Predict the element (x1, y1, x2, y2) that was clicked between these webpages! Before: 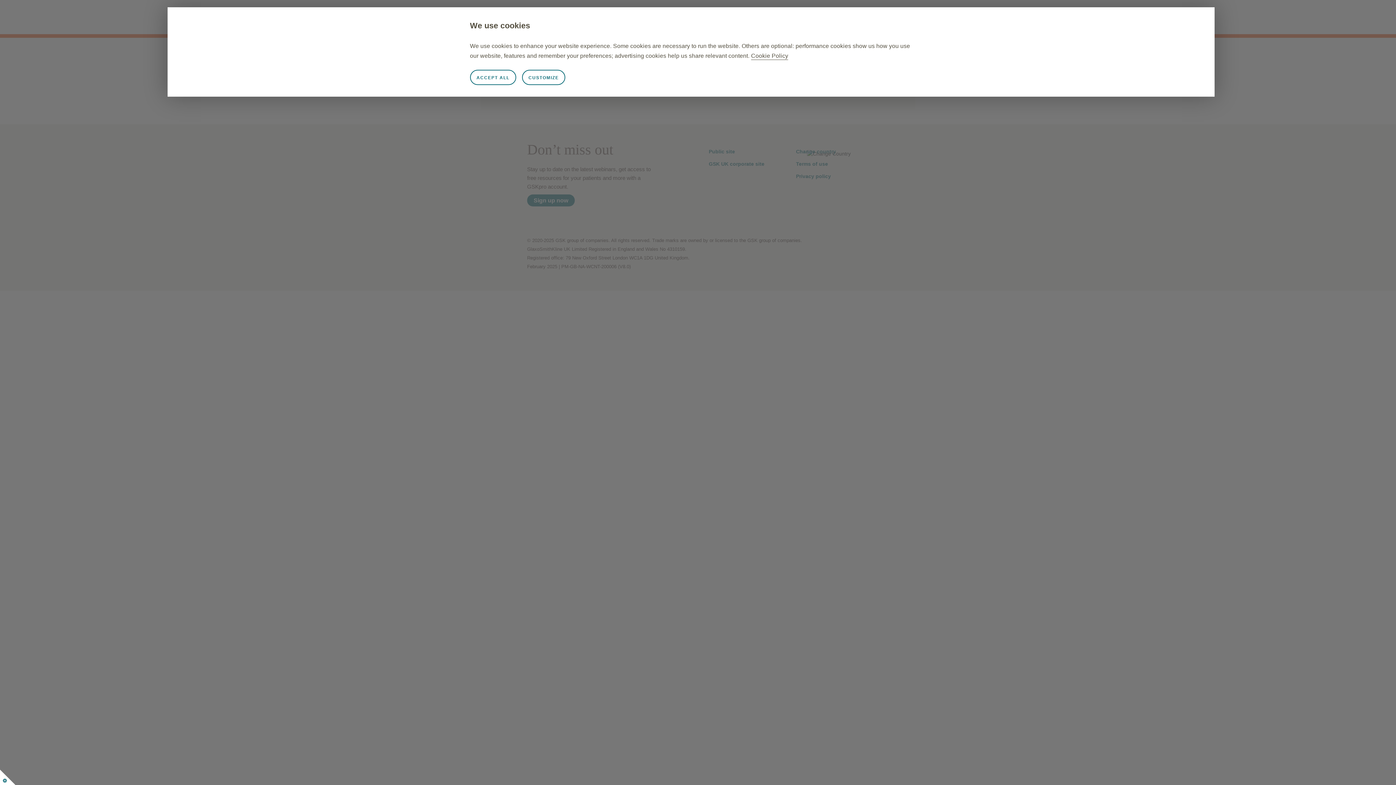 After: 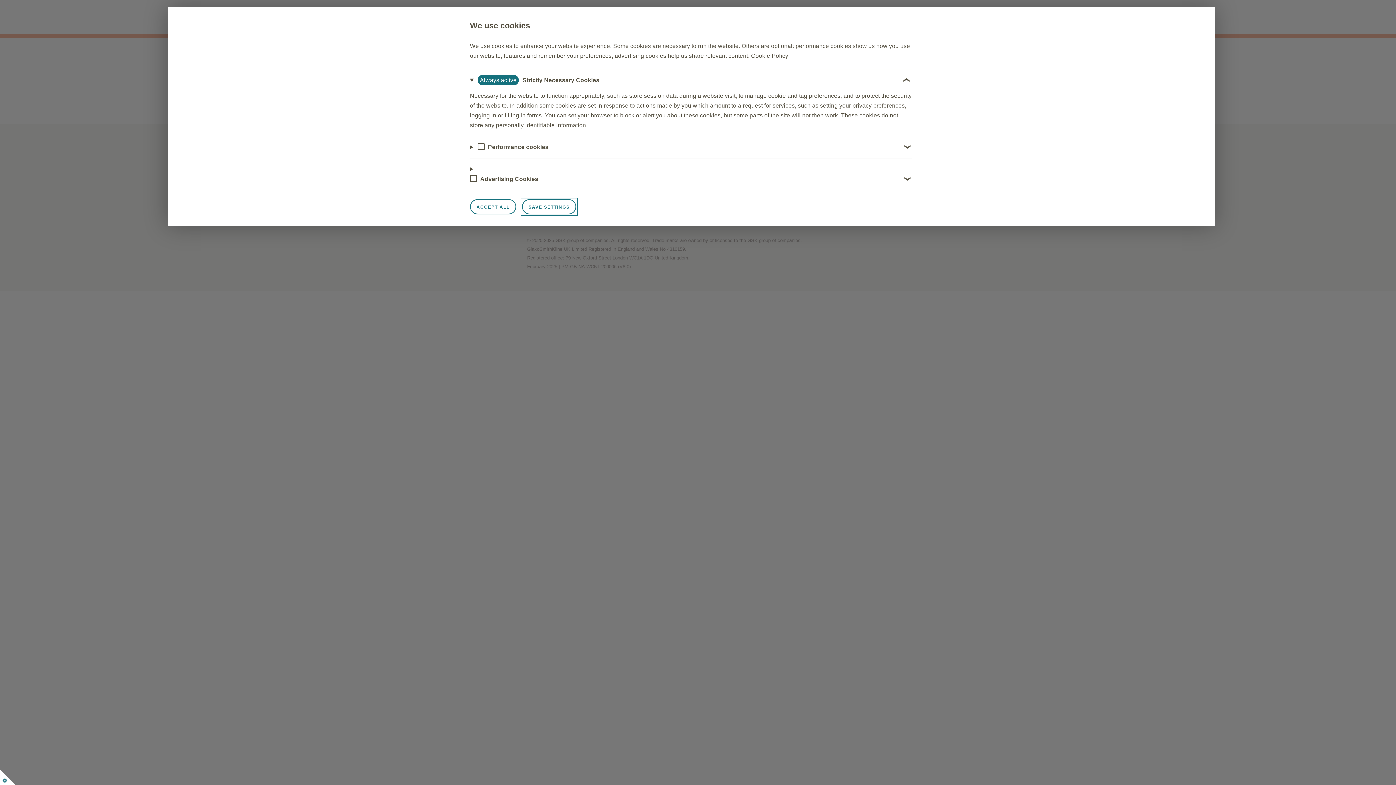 Action: bbox: (522, 69, 565, 85) label: CUSTOMIZE